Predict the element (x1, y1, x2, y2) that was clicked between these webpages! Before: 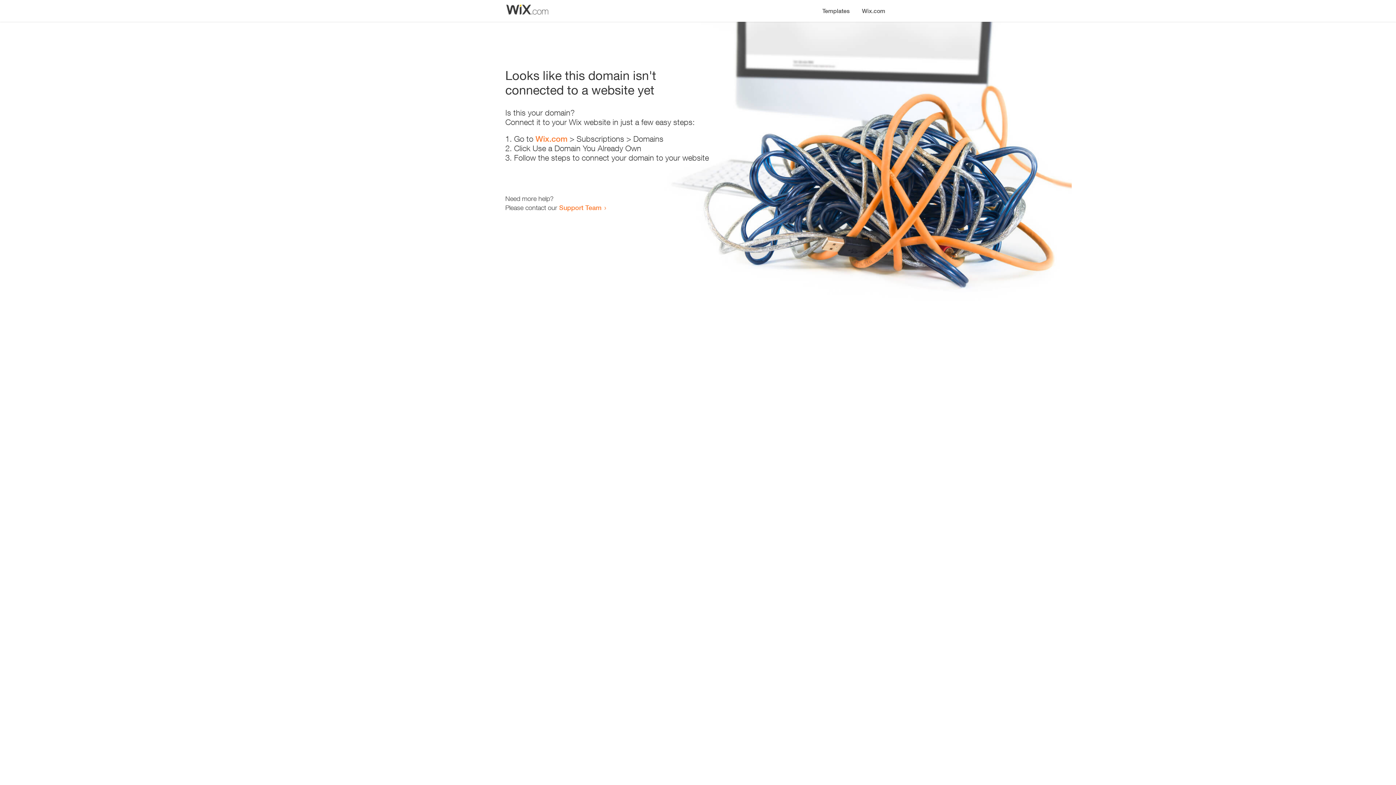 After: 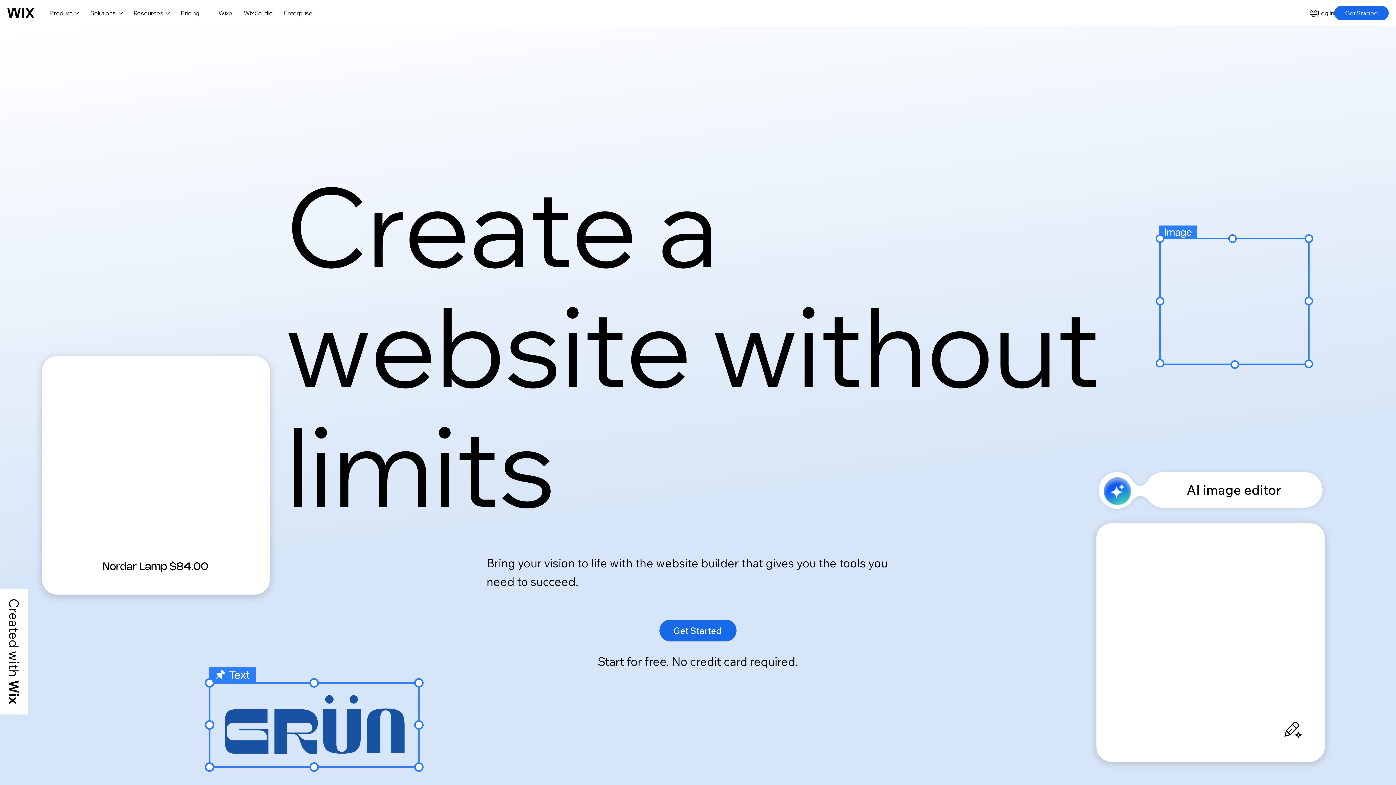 Action: label: Wix.com bbox: (535, 134, 567, 143)